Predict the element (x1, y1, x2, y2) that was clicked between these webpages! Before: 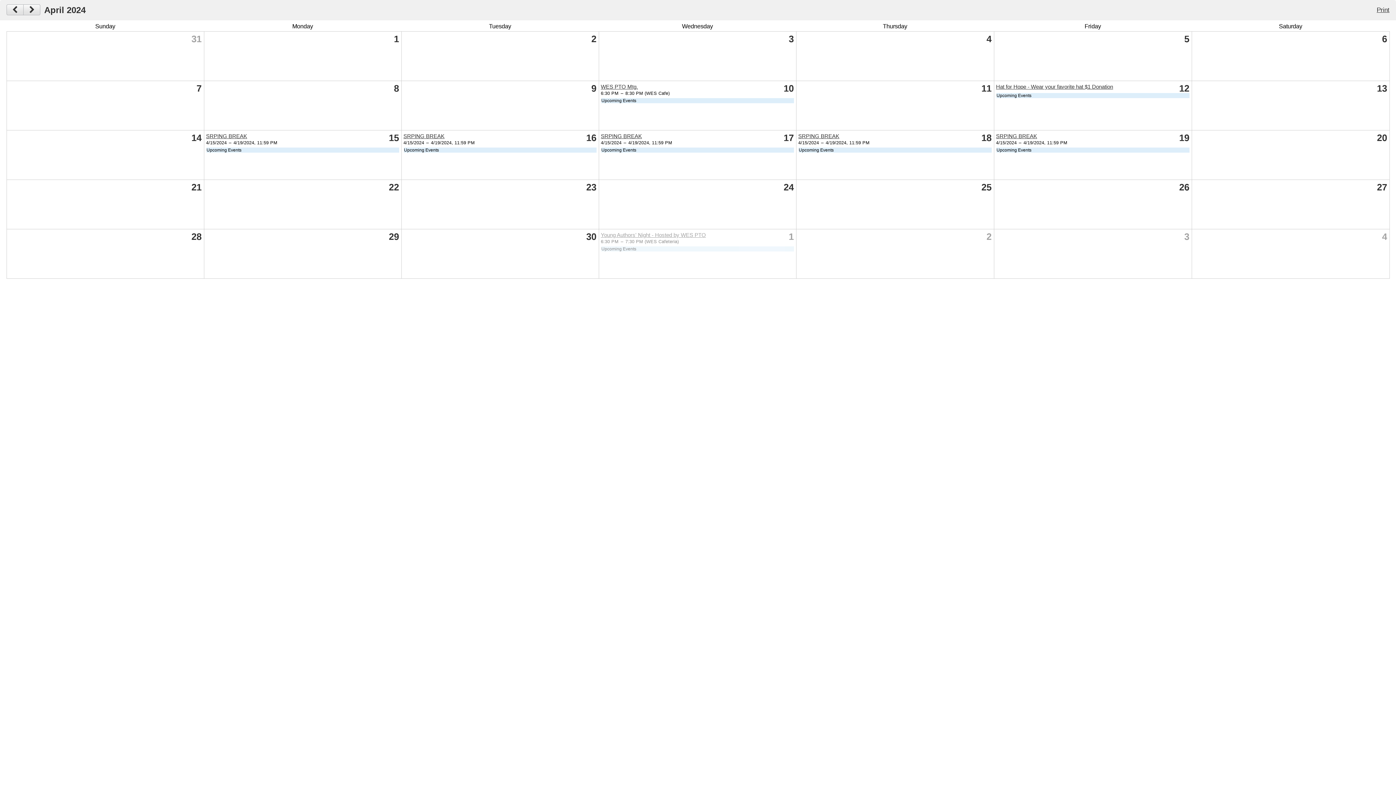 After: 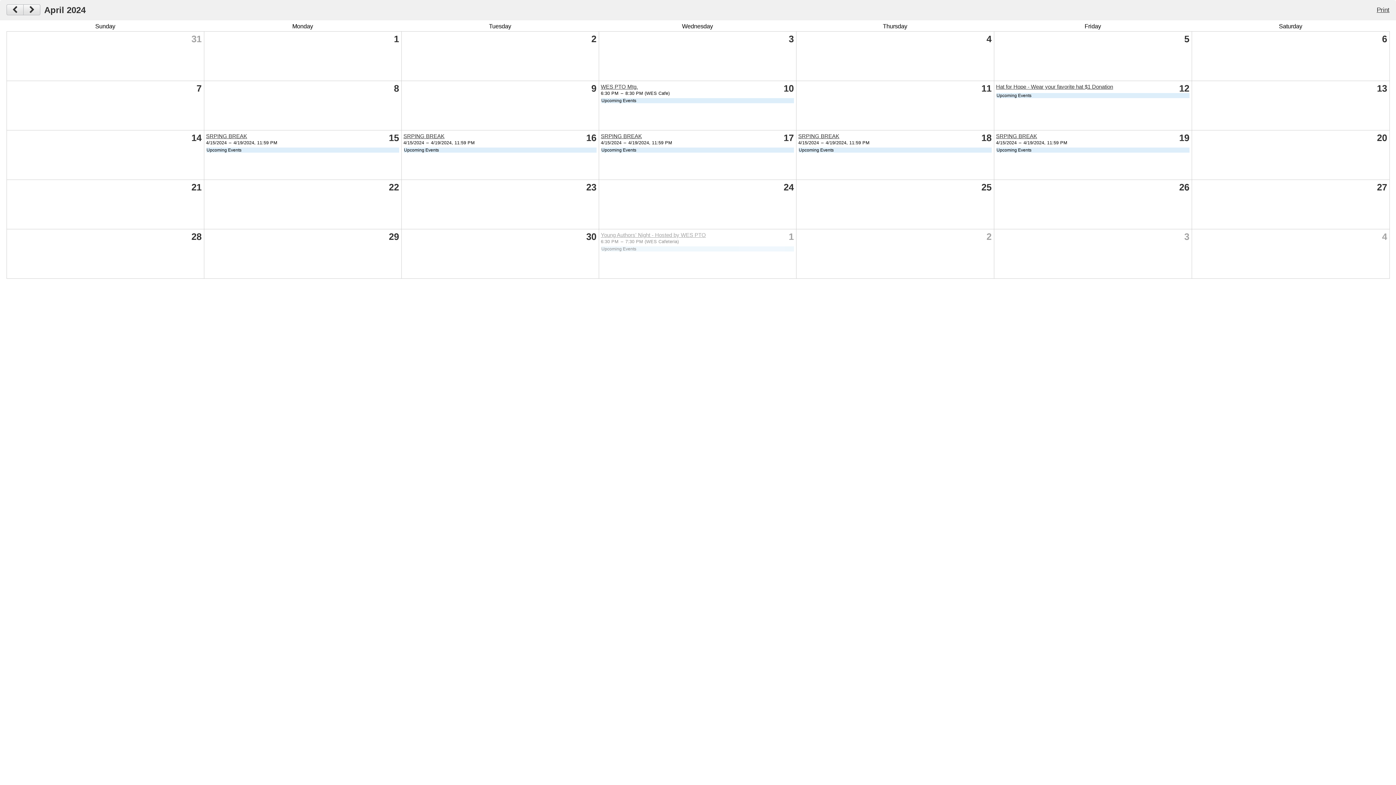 Action: label: Print bbox: (1375, 4, 1391, 15)